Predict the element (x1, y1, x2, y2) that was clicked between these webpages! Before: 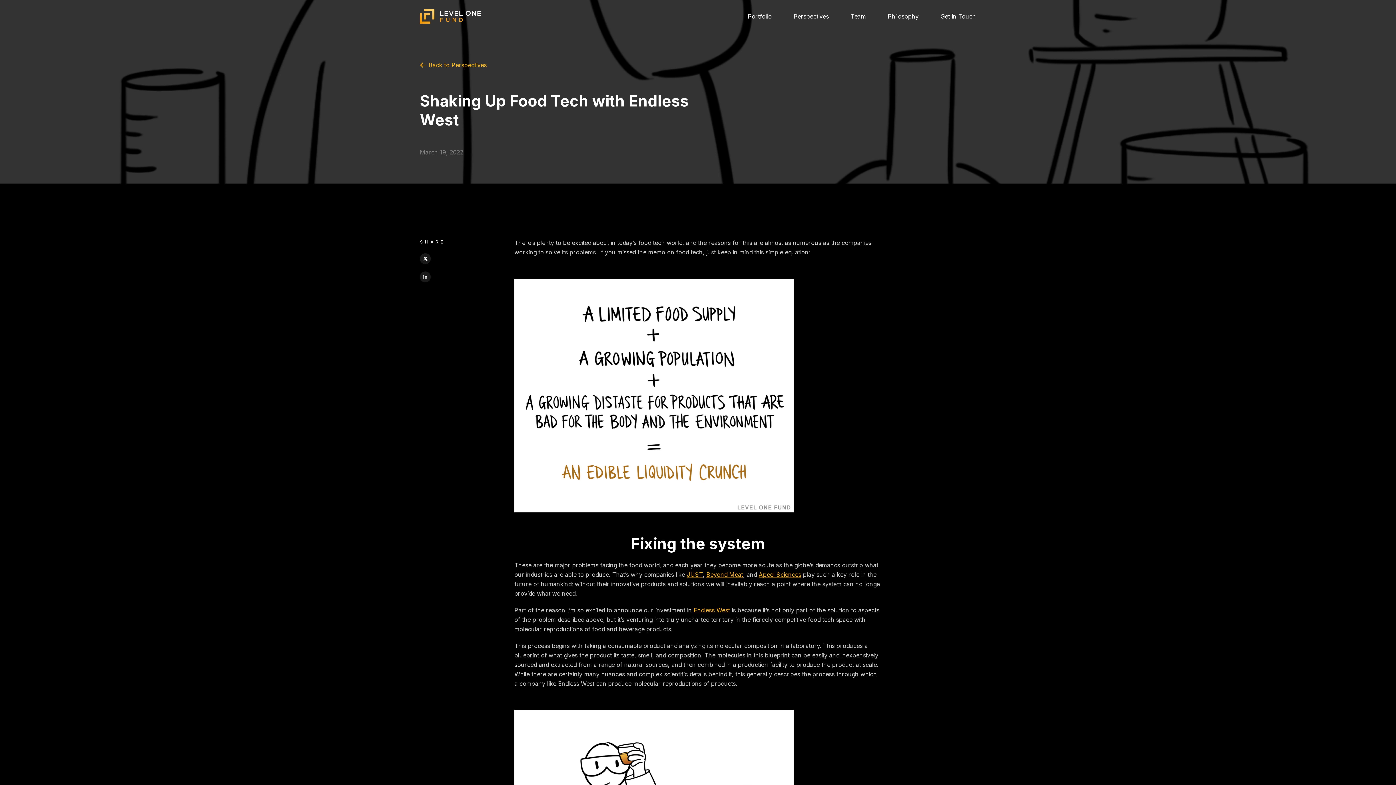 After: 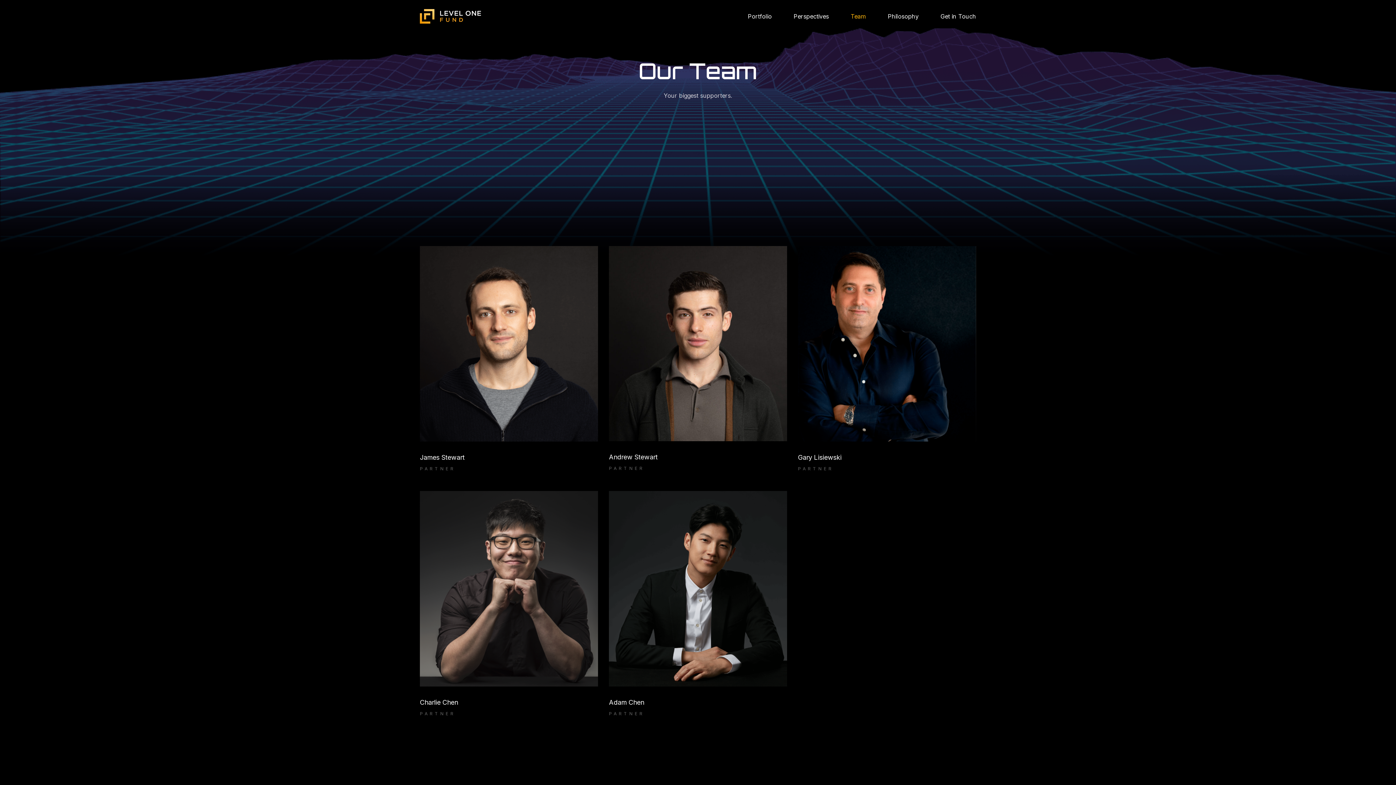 Action: bbox: (850, 12, 866, 20) label: Team